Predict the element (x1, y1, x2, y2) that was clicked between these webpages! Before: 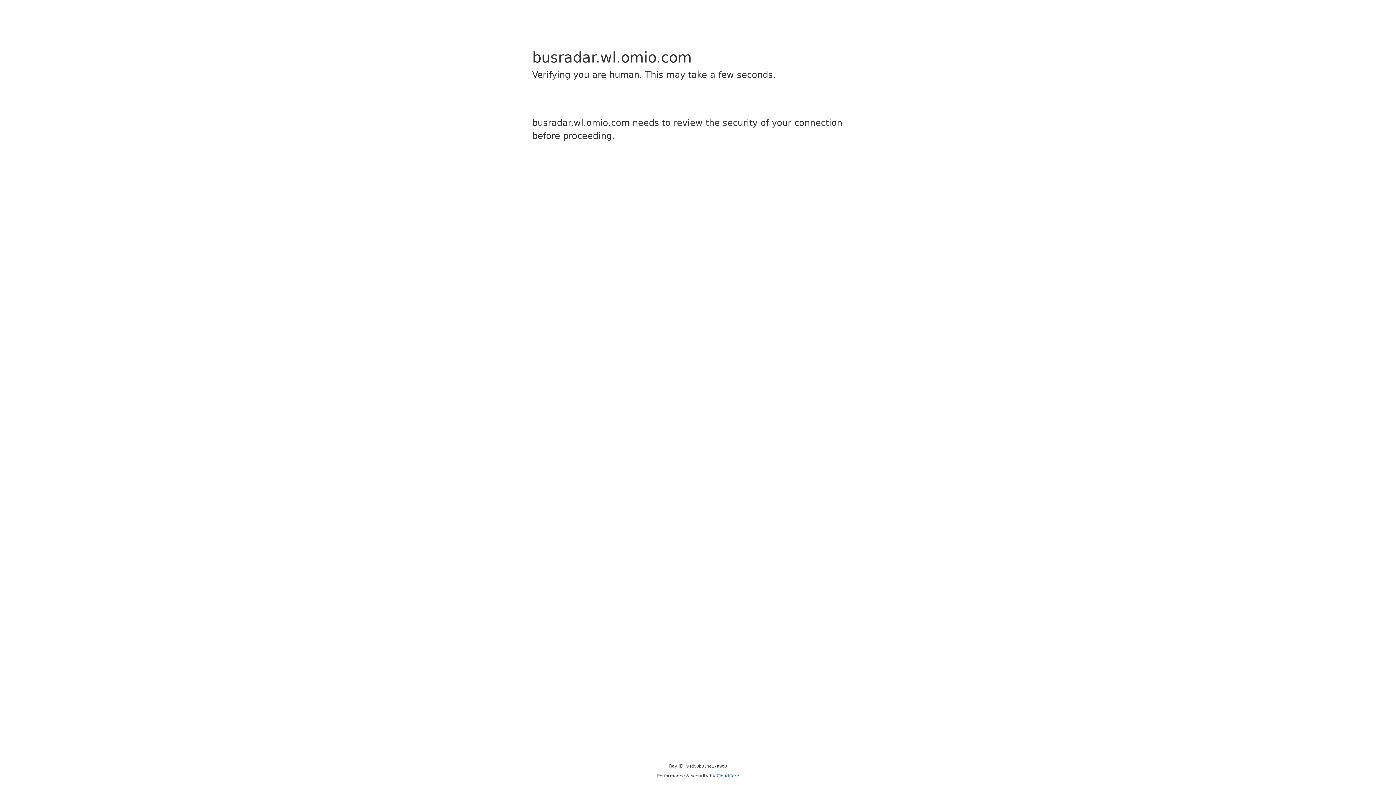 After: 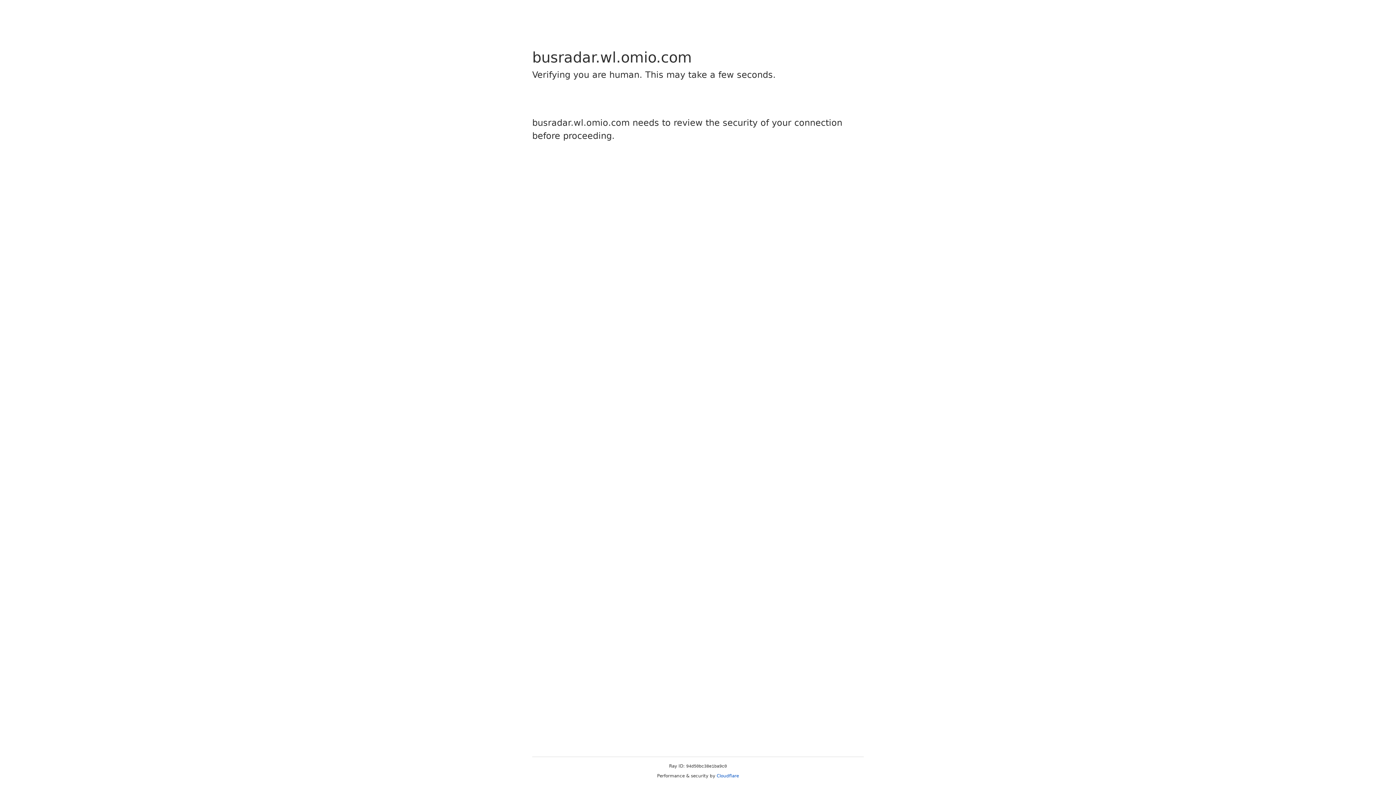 Action: bbox: (716, 773, 739, 778) label: Cloudflare